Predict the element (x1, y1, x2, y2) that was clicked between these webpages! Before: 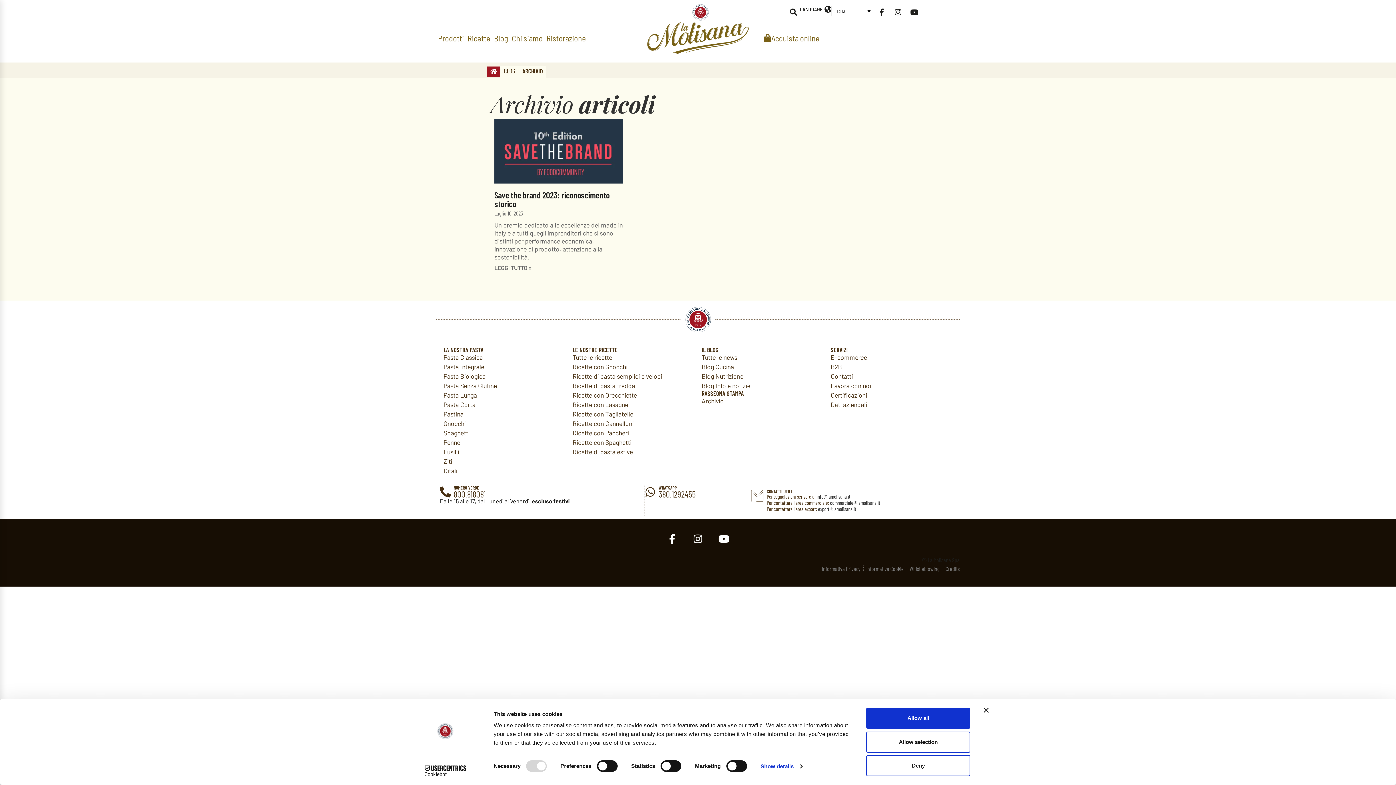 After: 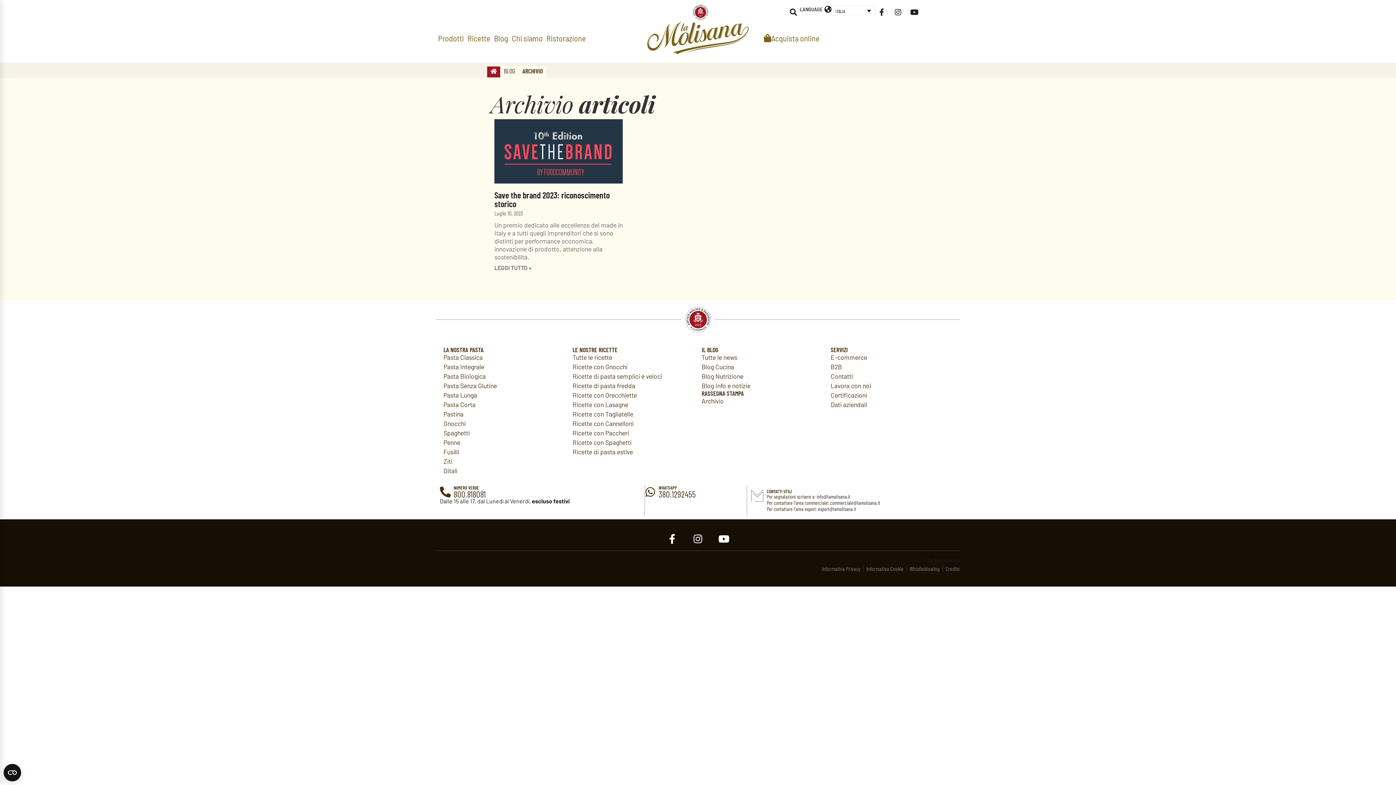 Action: bbox: (866, 708, 970, 729) label: Allow all